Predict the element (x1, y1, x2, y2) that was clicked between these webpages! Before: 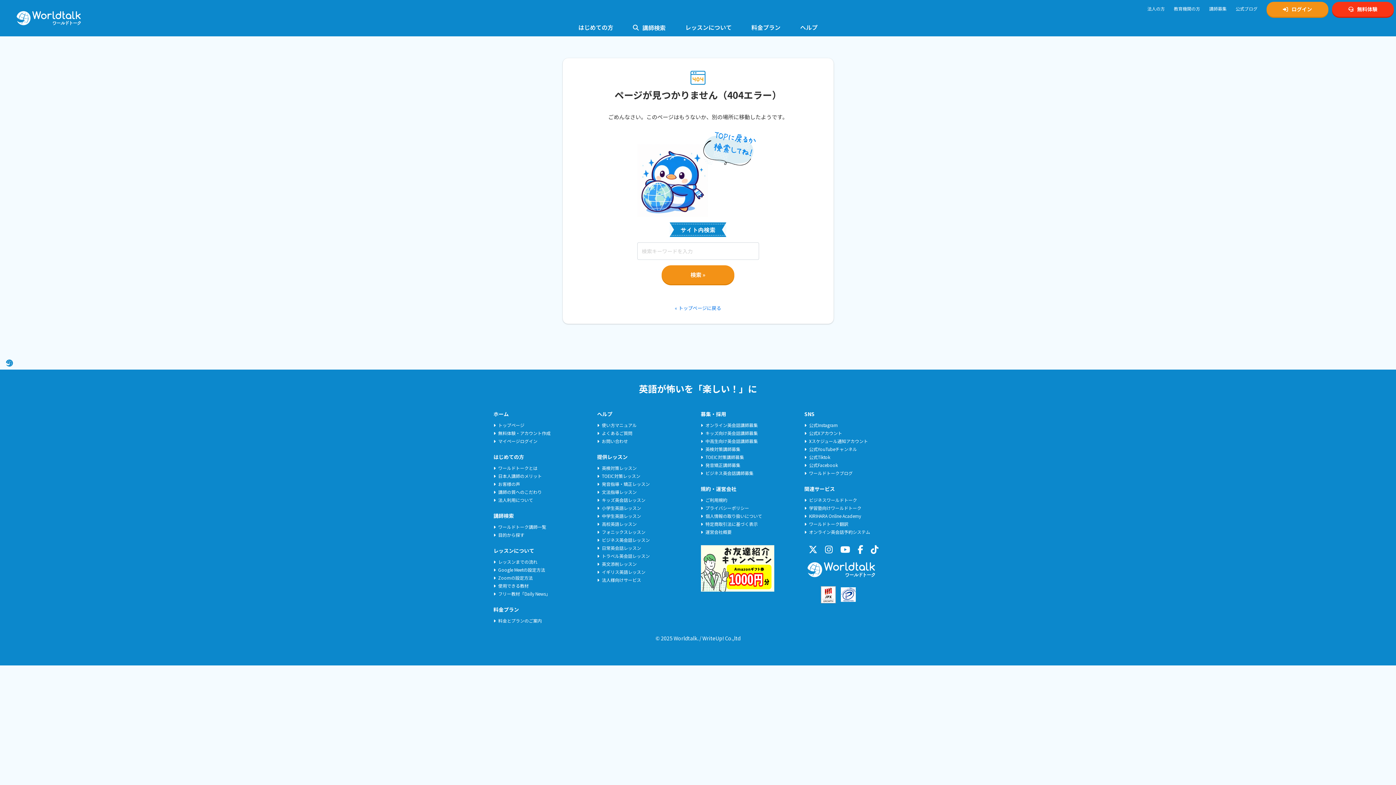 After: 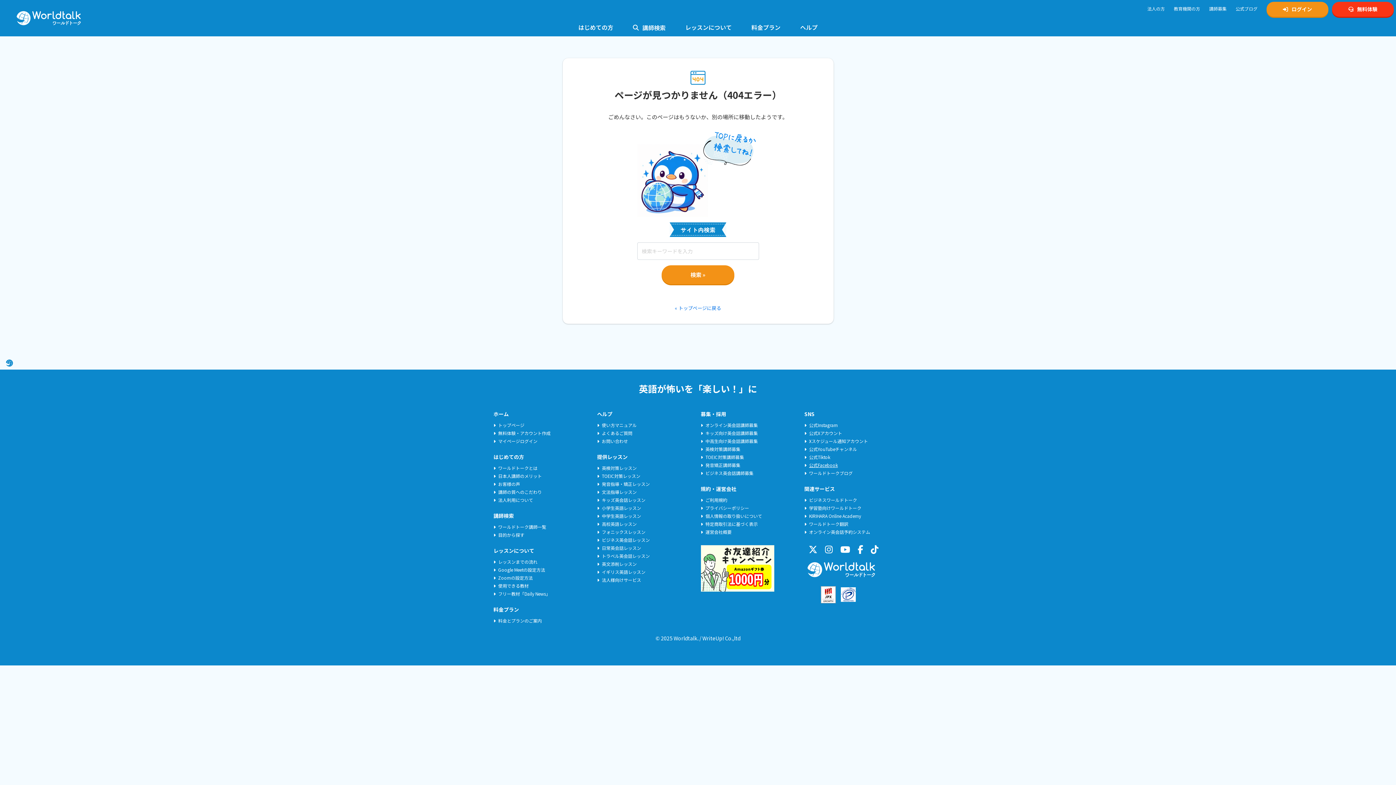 Action: bbox: (809, 462, 838, 468) label: 公式Facebook